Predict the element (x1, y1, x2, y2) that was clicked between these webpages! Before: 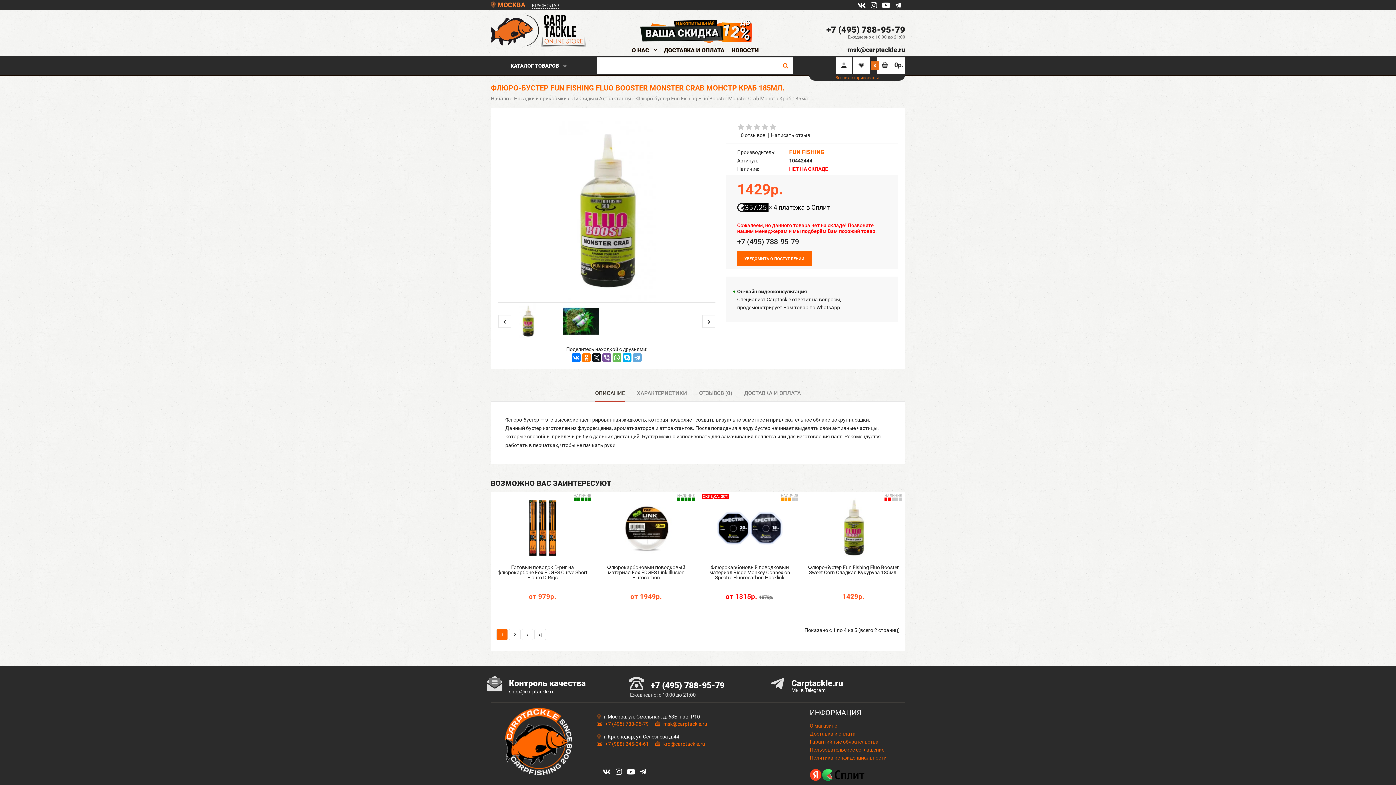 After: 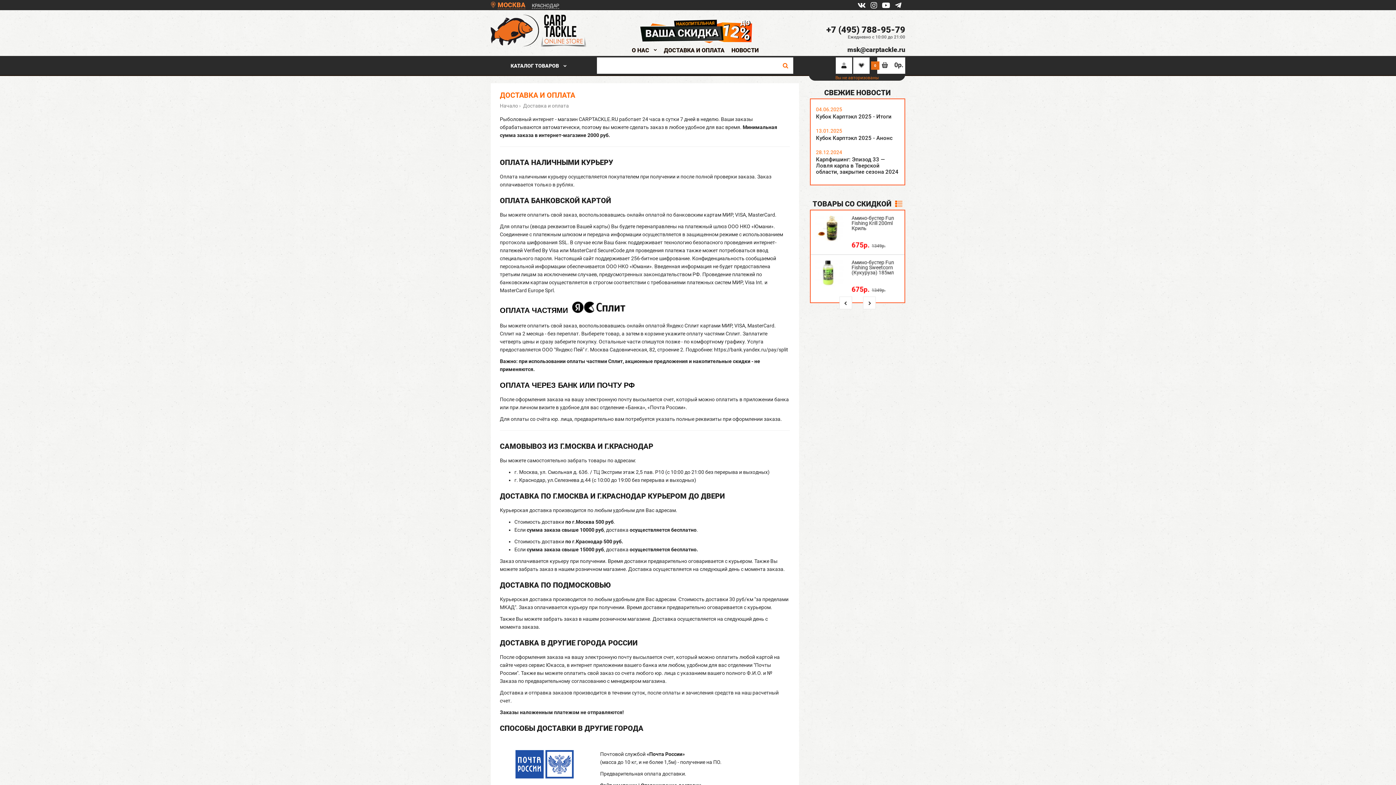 Action: bbox: (810, 731, 855, 737) label: Доставка и оплата